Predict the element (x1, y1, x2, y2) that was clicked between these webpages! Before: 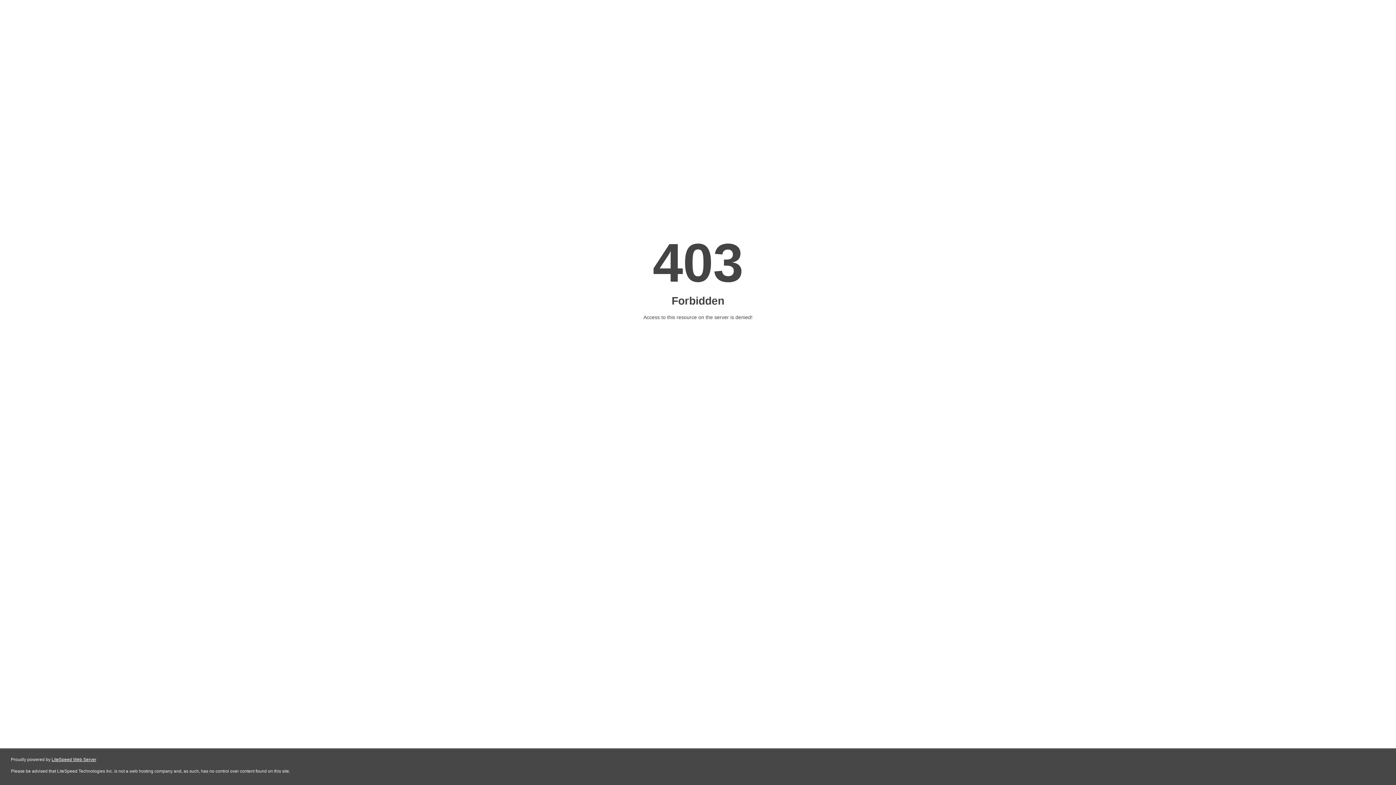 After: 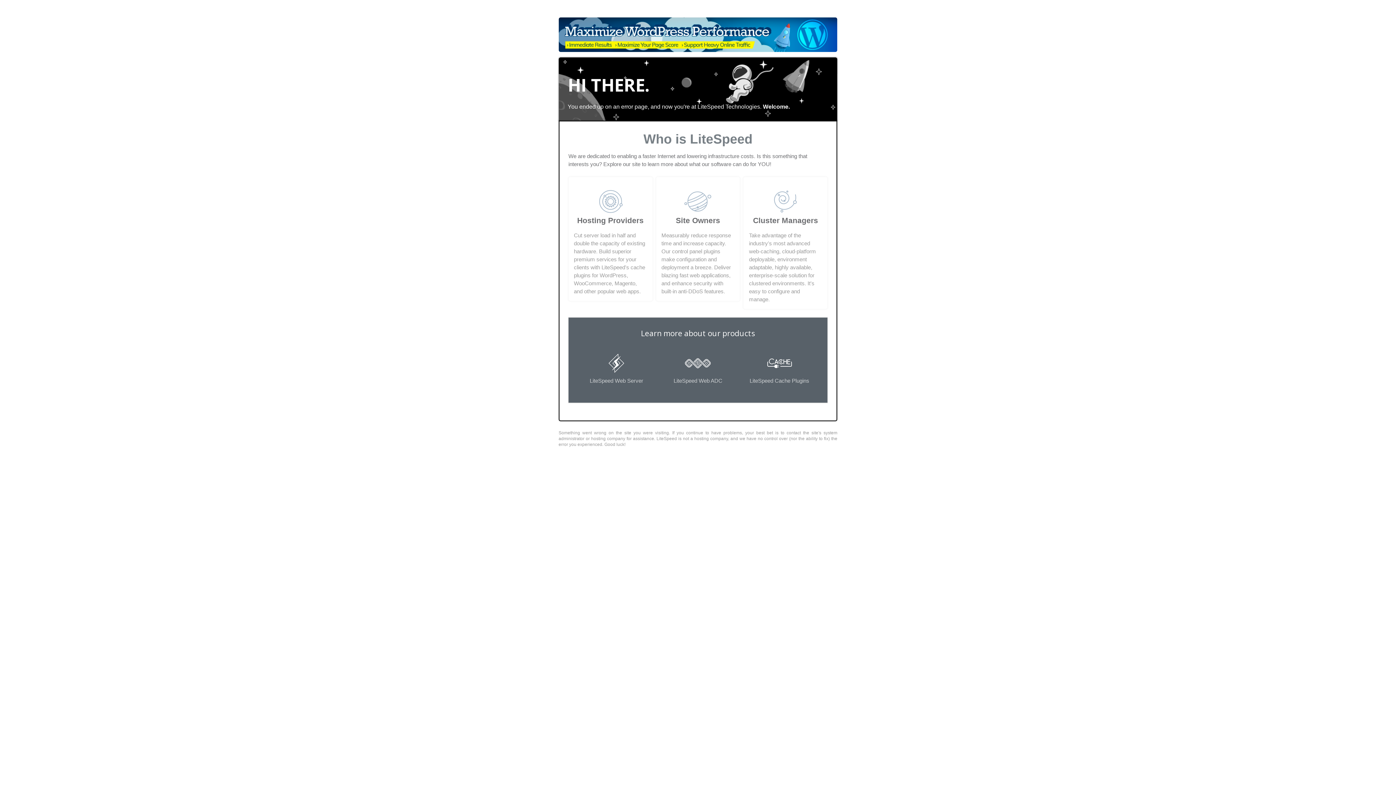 Action: label: LiteSpeed Web Server bbox: (51, 757, 96, 762)